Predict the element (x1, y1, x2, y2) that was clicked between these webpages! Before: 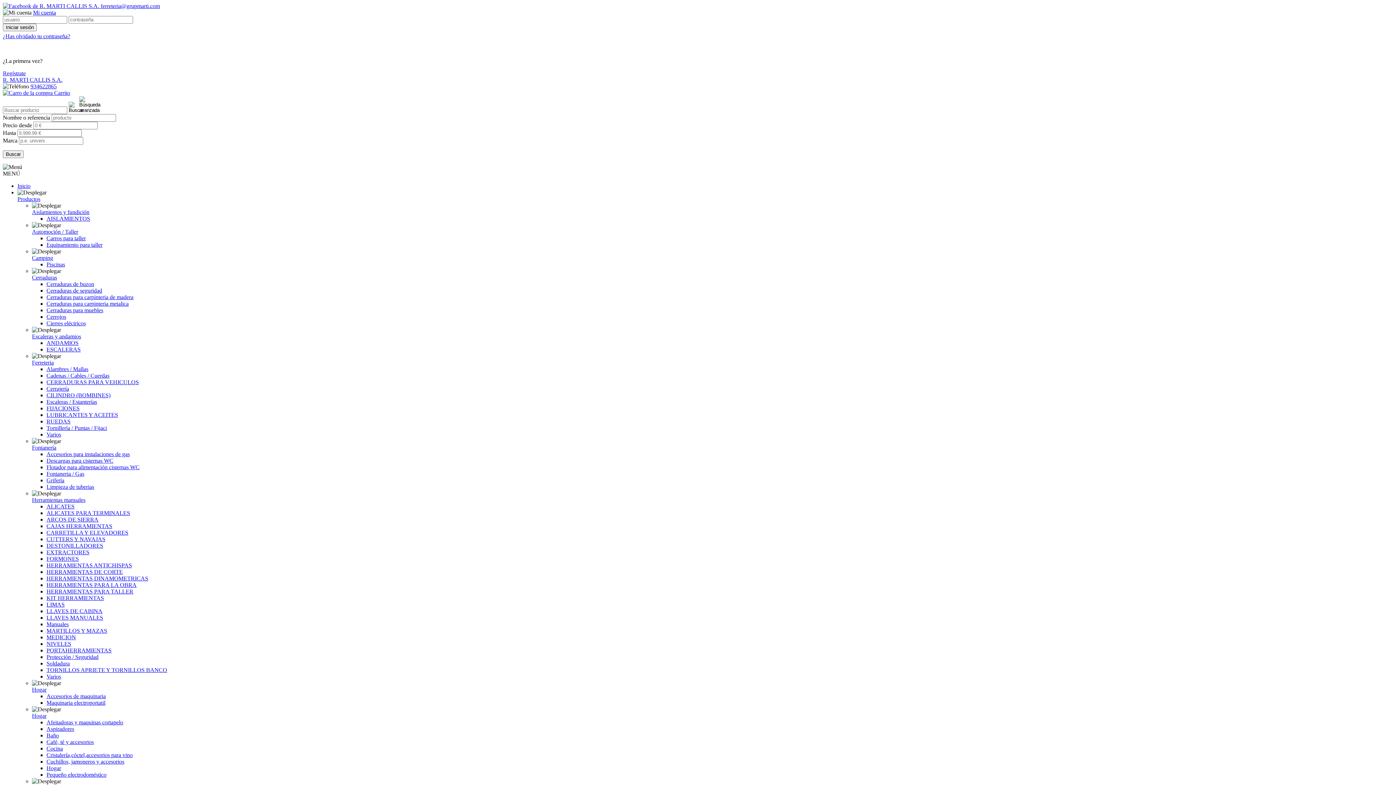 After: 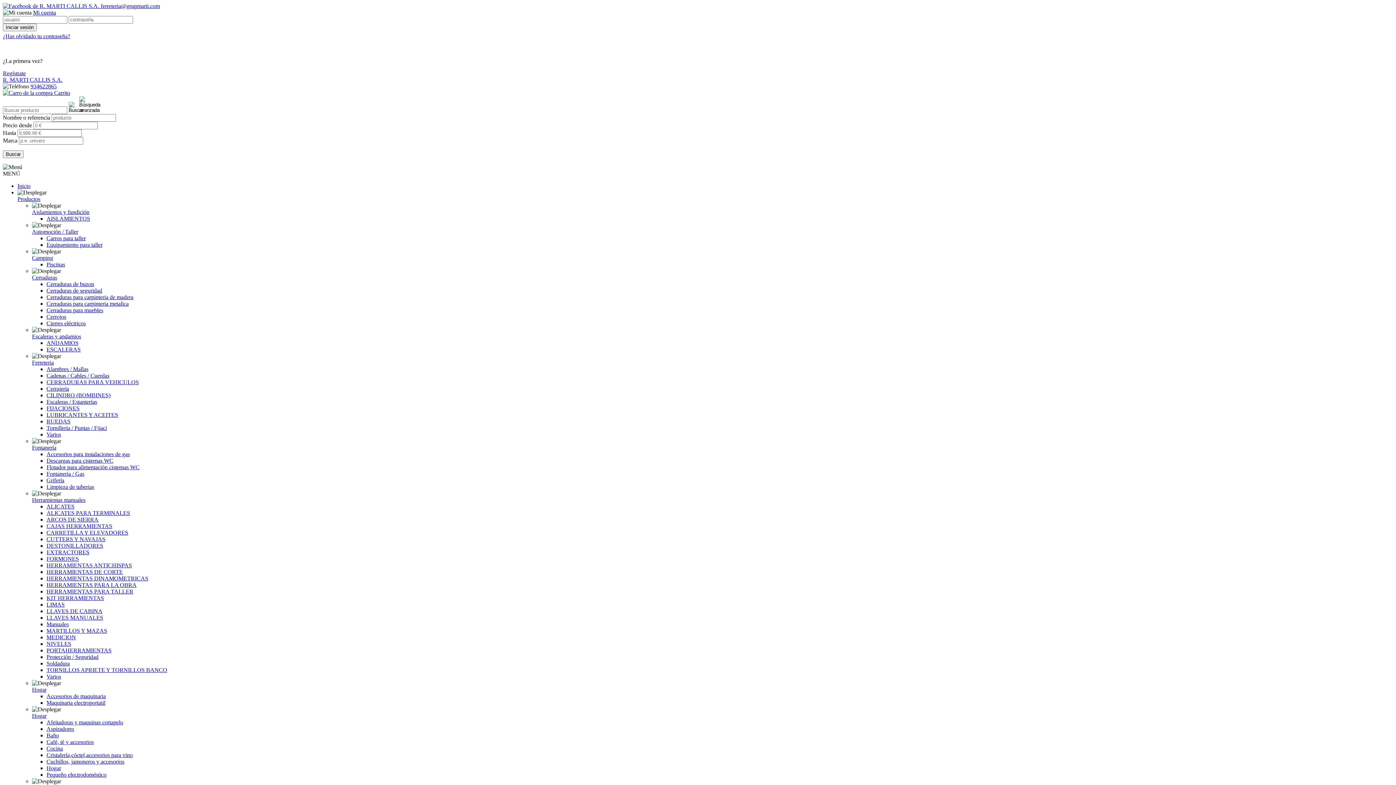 Action: bbox: (2, 70, 25, 76) label: Regístrate